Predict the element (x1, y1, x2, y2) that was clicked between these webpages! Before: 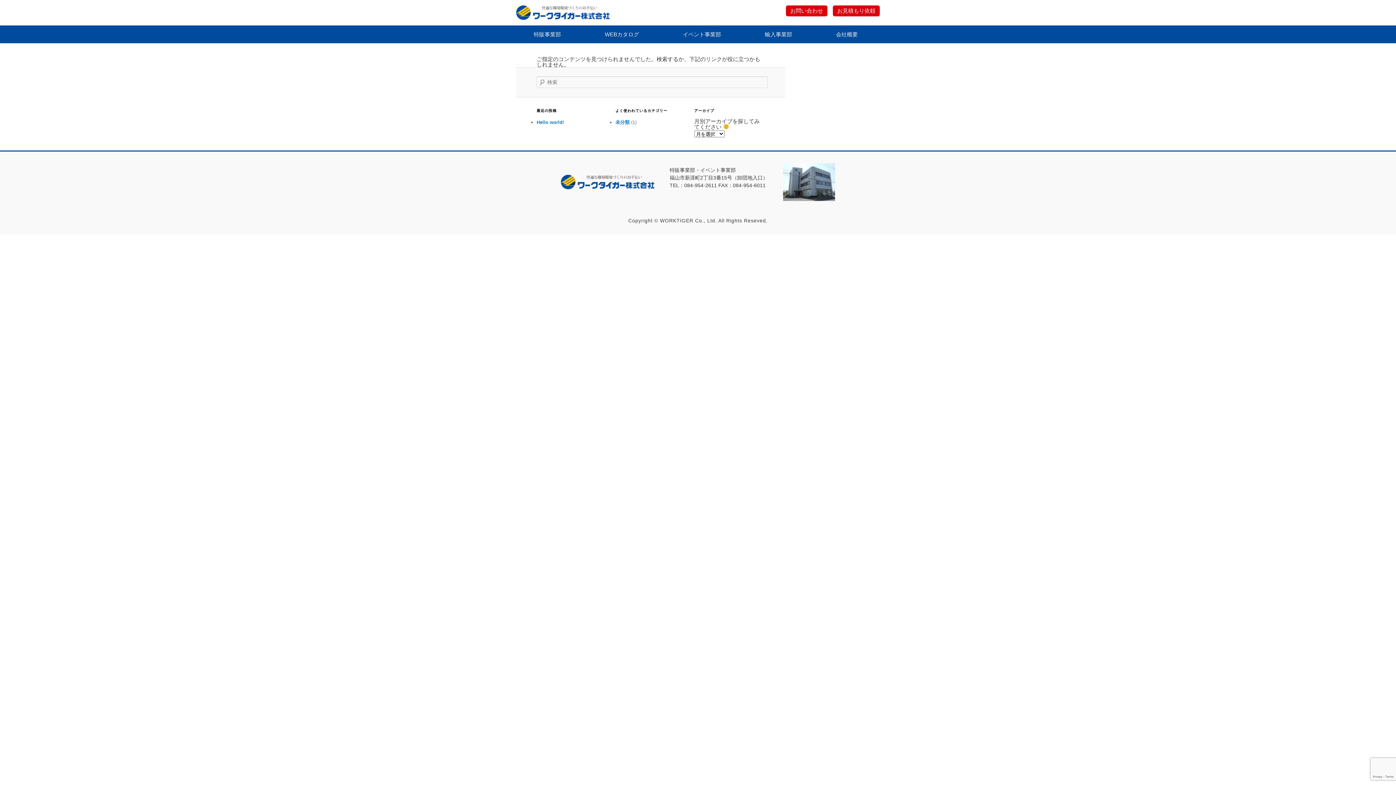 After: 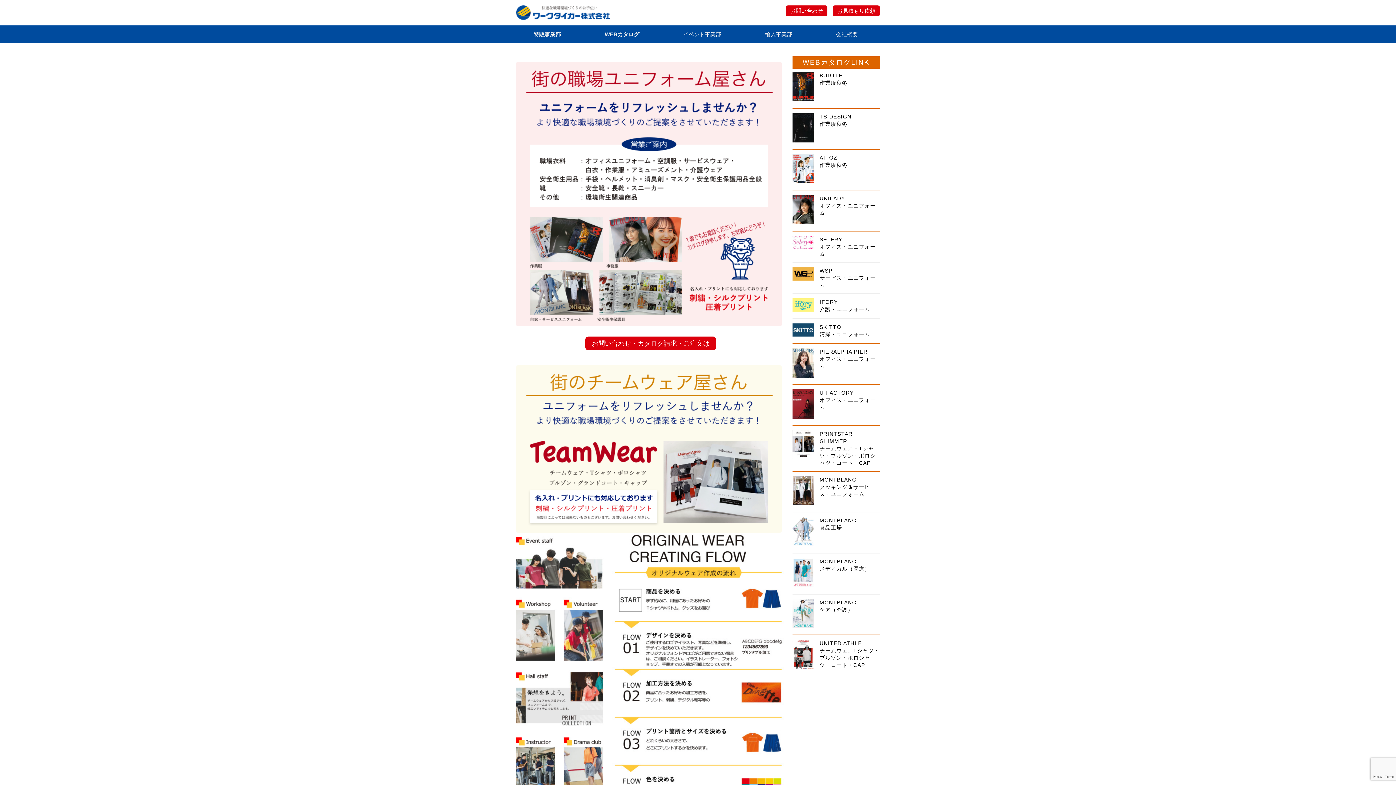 Action: bbox: (516, 5, 609, 20)